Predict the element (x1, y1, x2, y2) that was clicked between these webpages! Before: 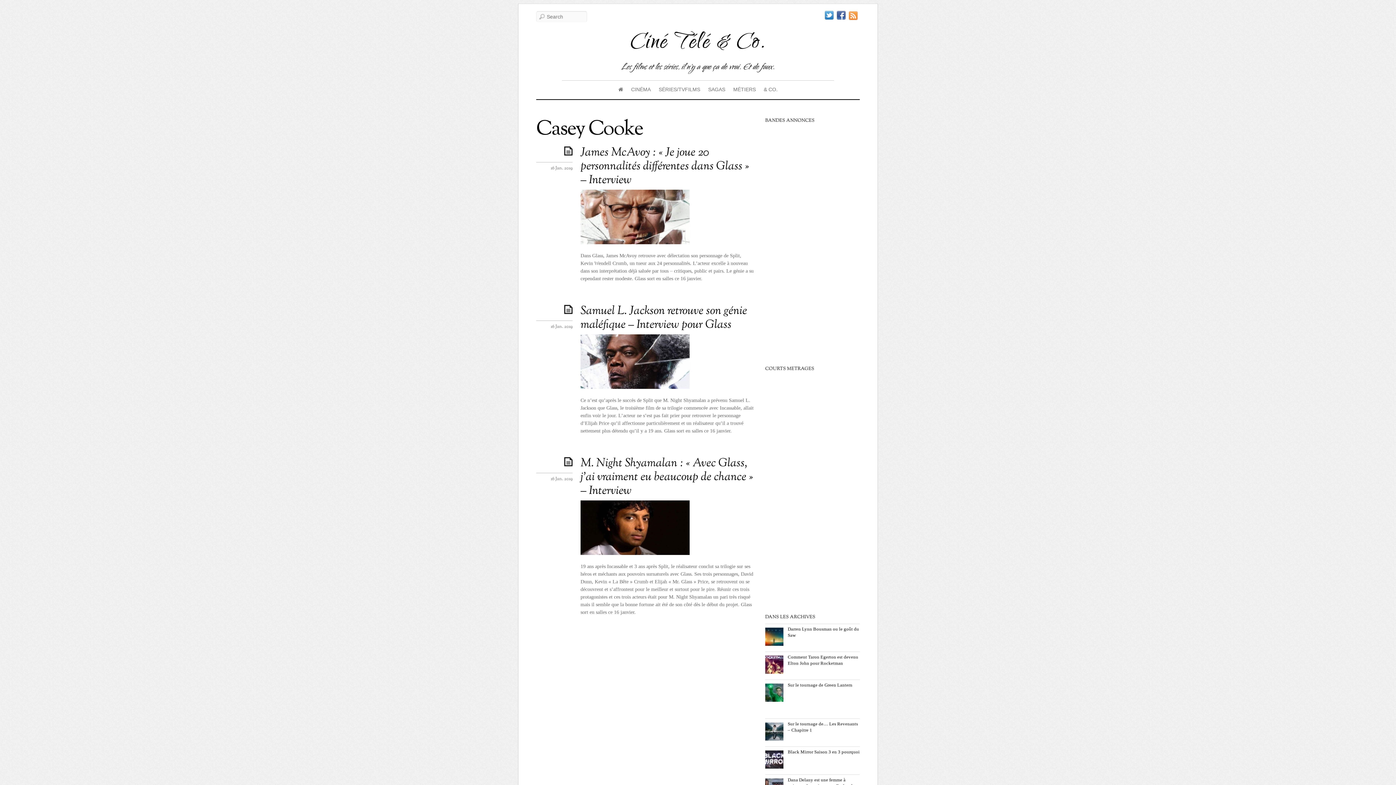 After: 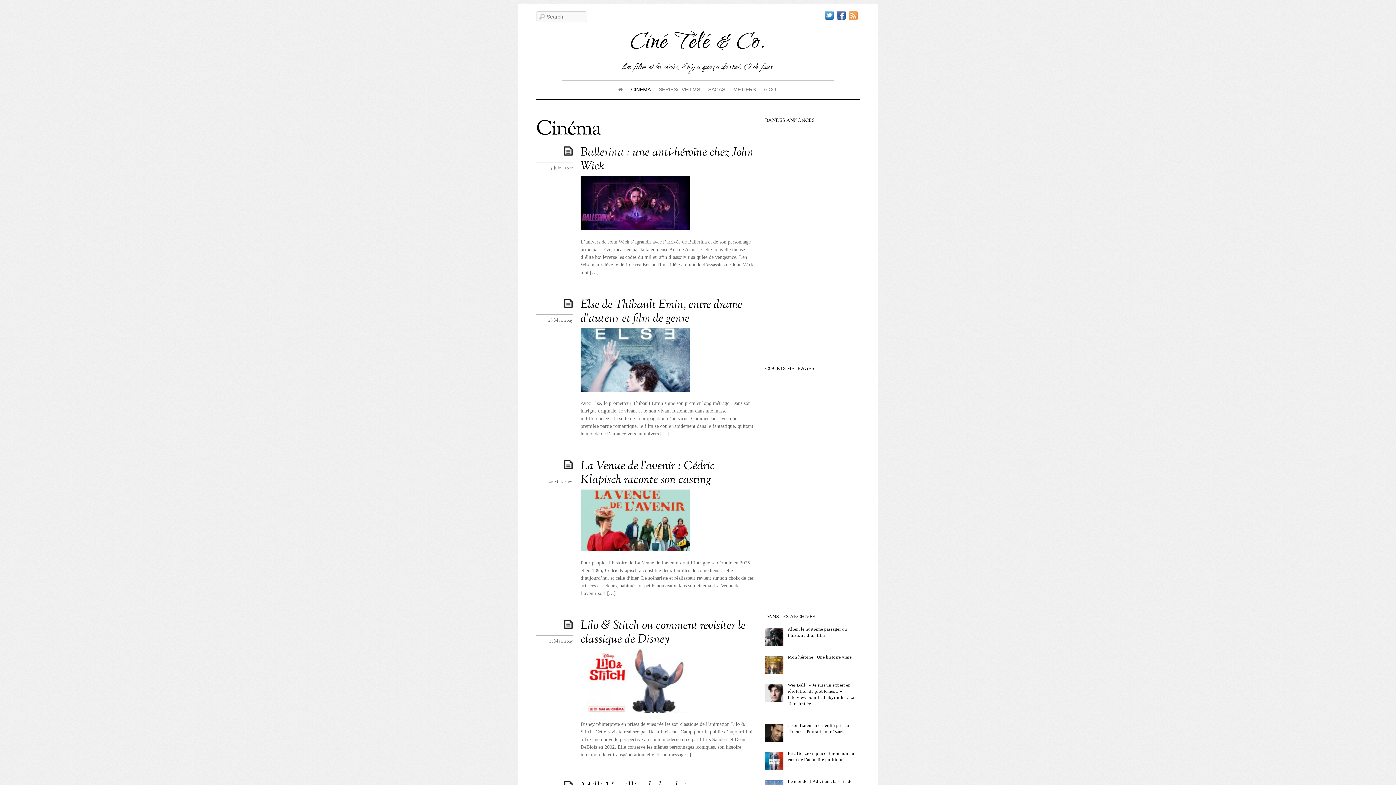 Action: bbox: (629, 84, 652, 94) label: CINÉMA